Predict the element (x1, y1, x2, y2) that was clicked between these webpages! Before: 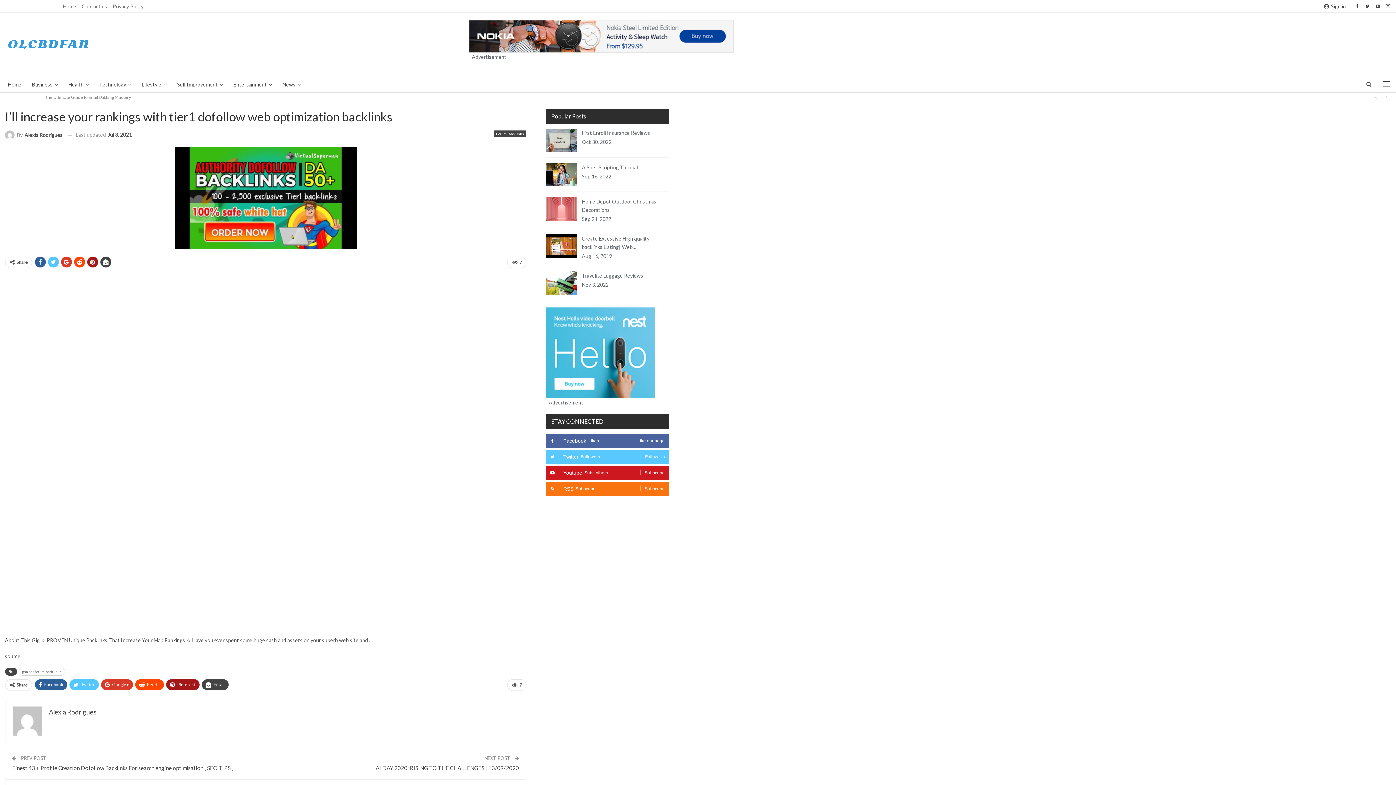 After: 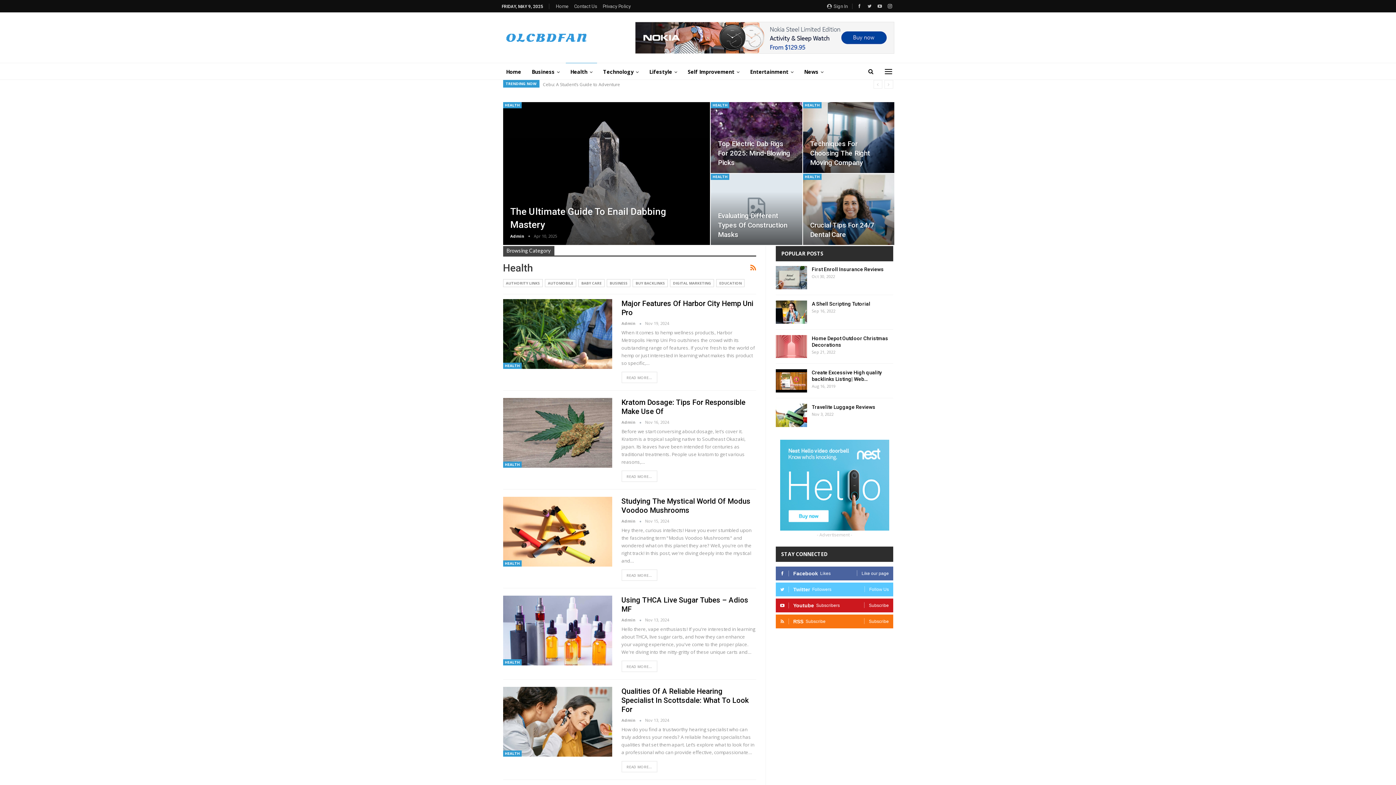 Action: bbox: (64, 76, 93, 93) label: Health